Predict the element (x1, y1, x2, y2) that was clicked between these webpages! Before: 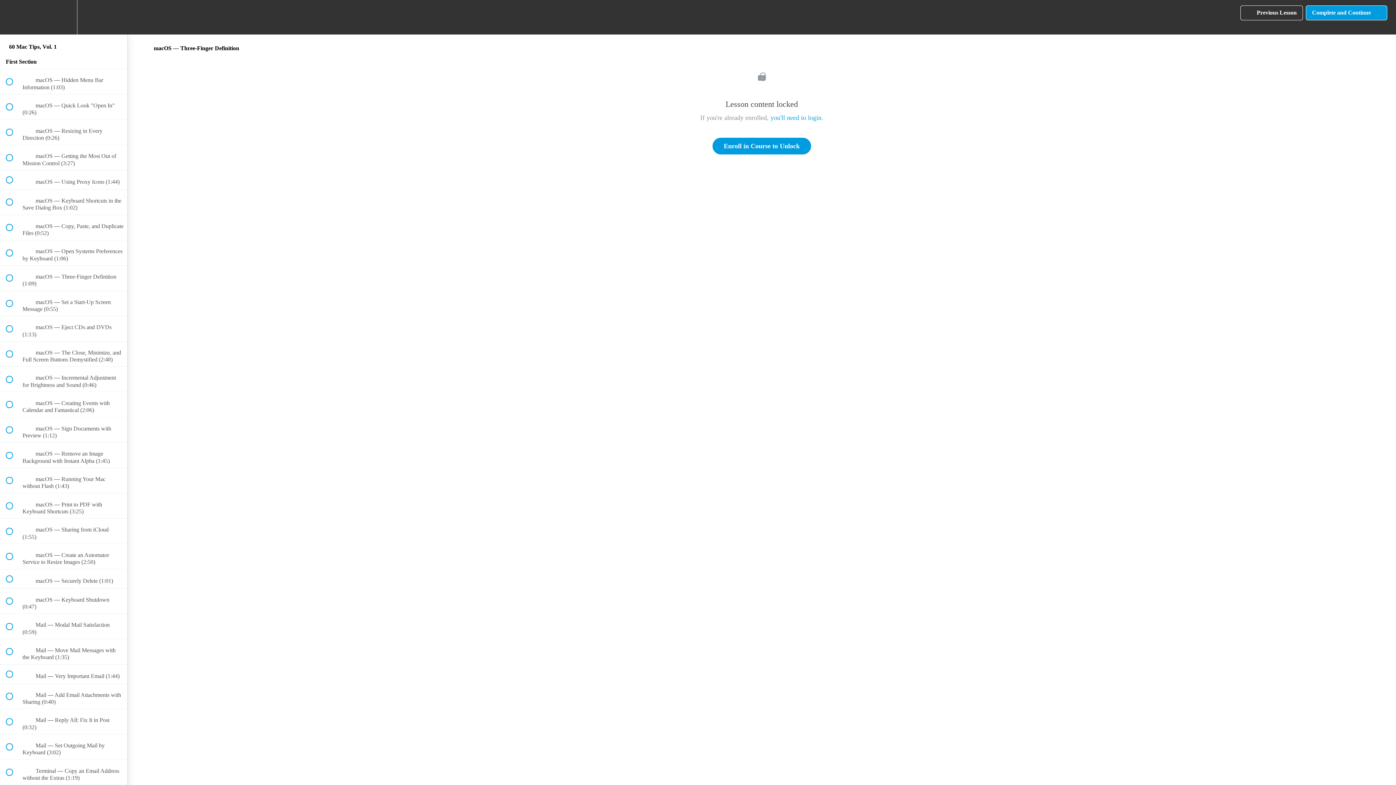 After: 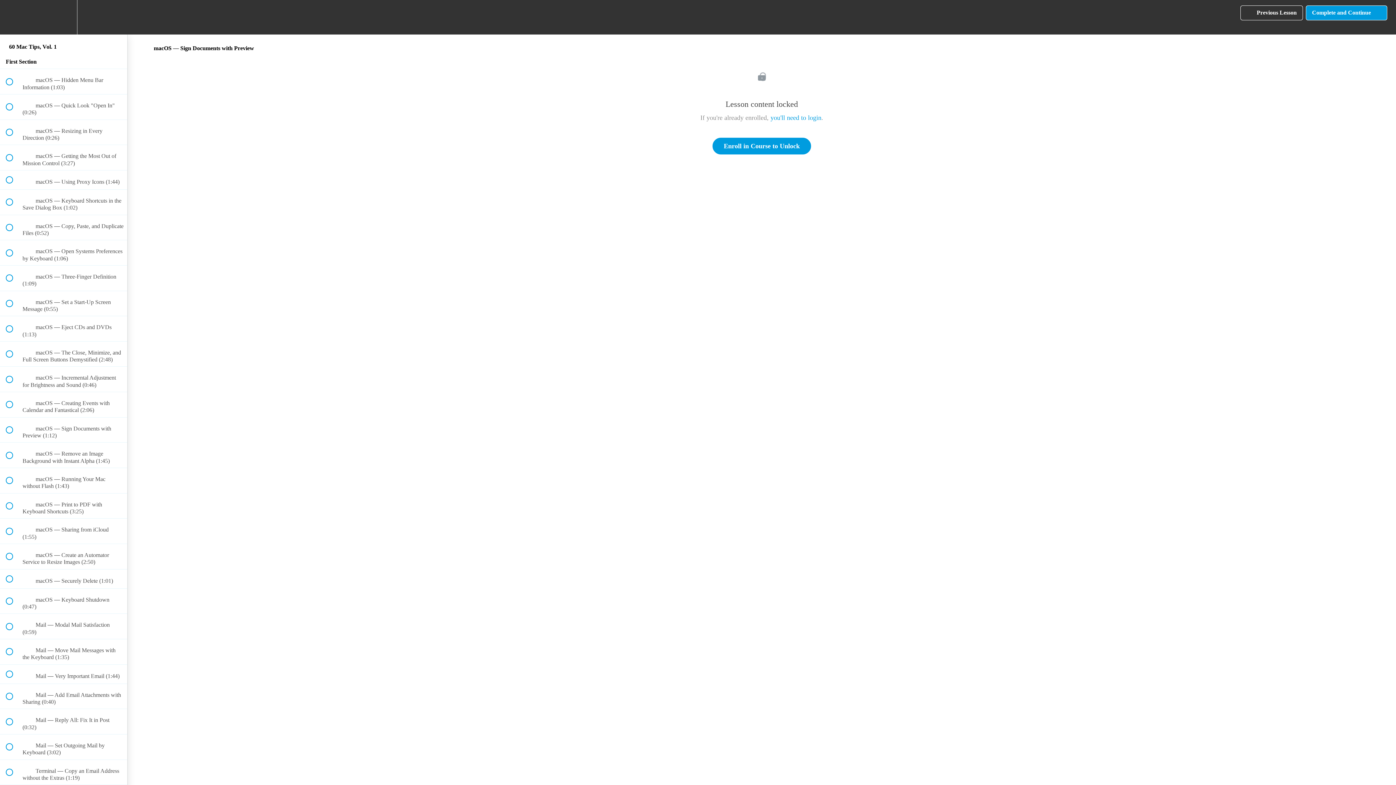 Action: label:  
 macOS — Sign Documents with Preview (1:12) bbox: (0, 417, 127, 442)